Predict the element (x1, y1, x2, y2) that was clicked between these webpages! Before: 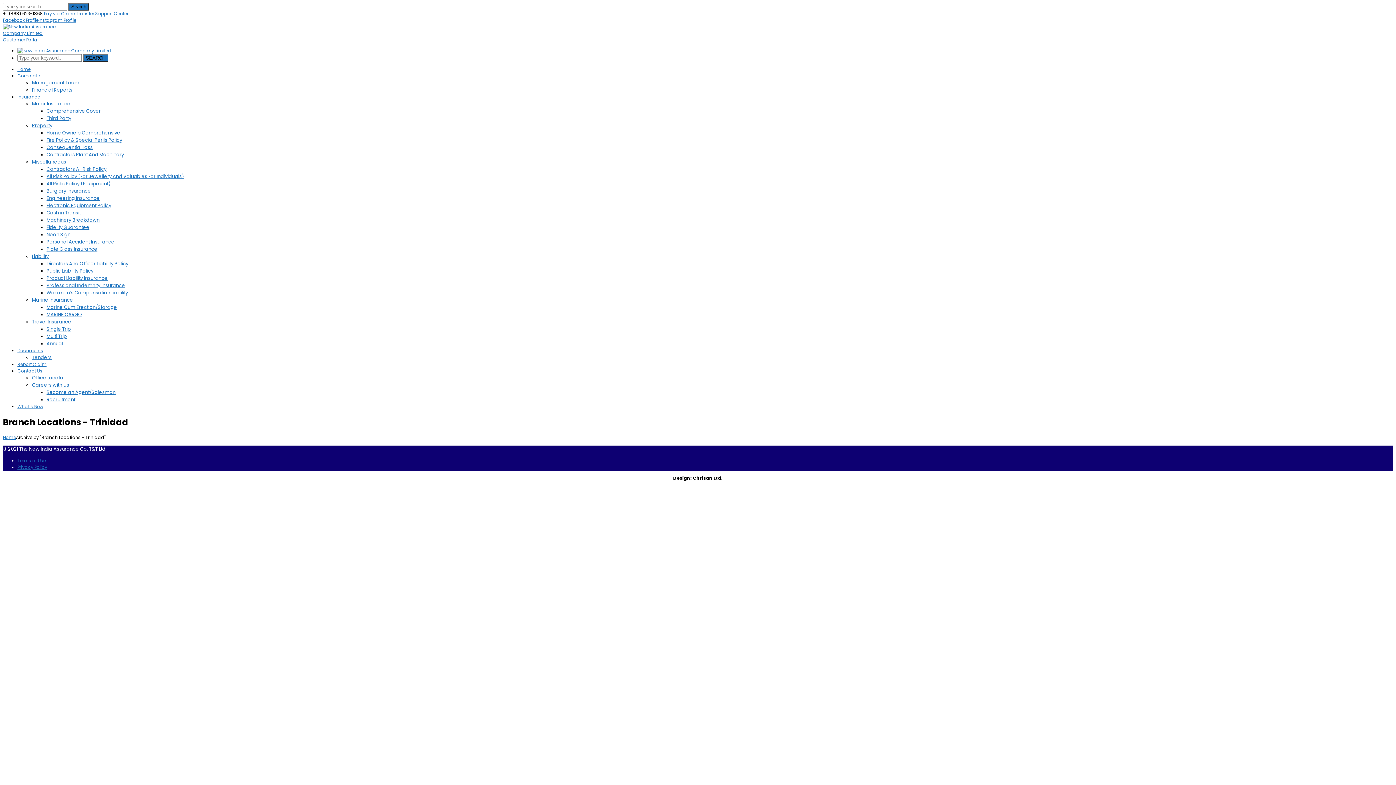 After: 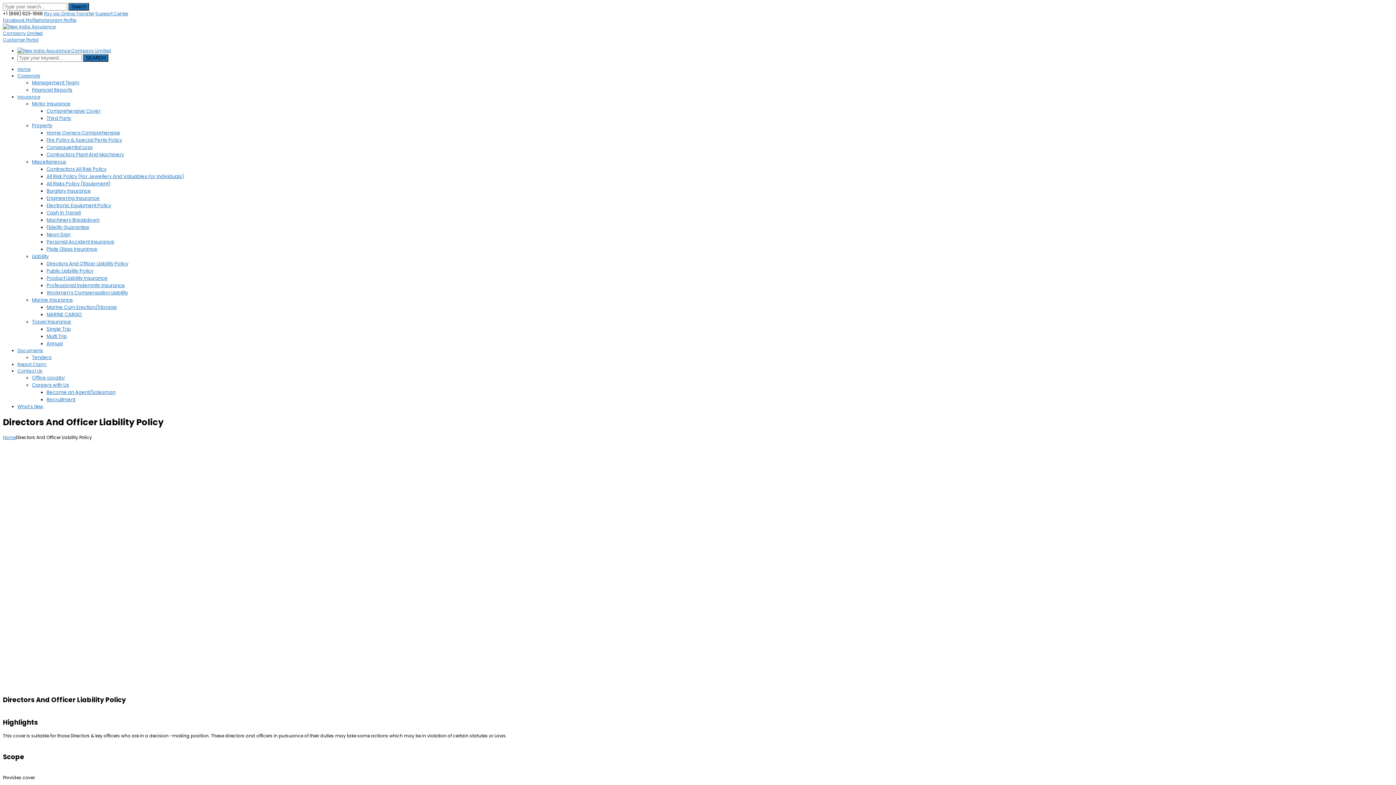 Action: label: Directors And Officer Liability Policy bbox: (46, 260, 128, 267)